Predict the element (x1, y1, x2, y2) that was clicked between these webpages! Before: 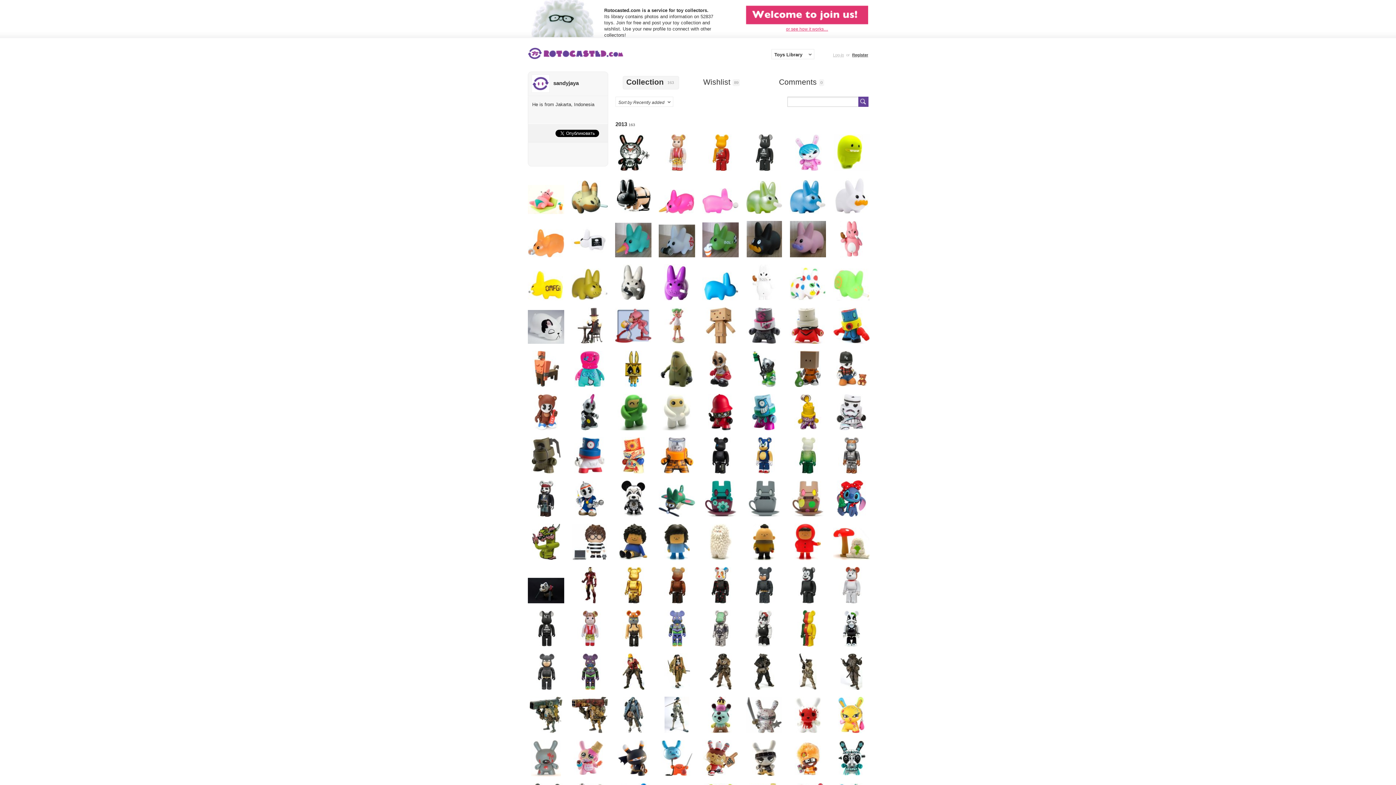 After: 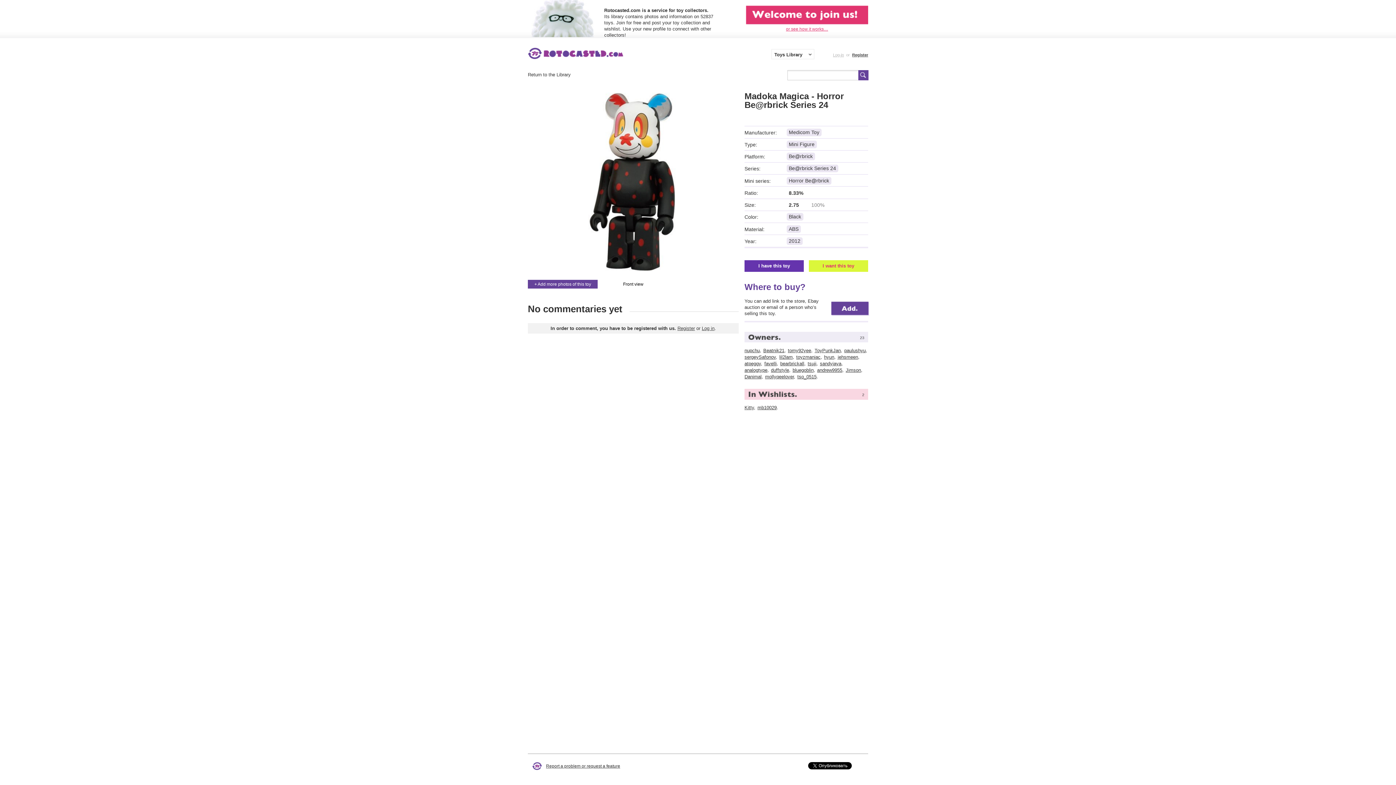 Action: bbox: (702, 567, 738, 603)